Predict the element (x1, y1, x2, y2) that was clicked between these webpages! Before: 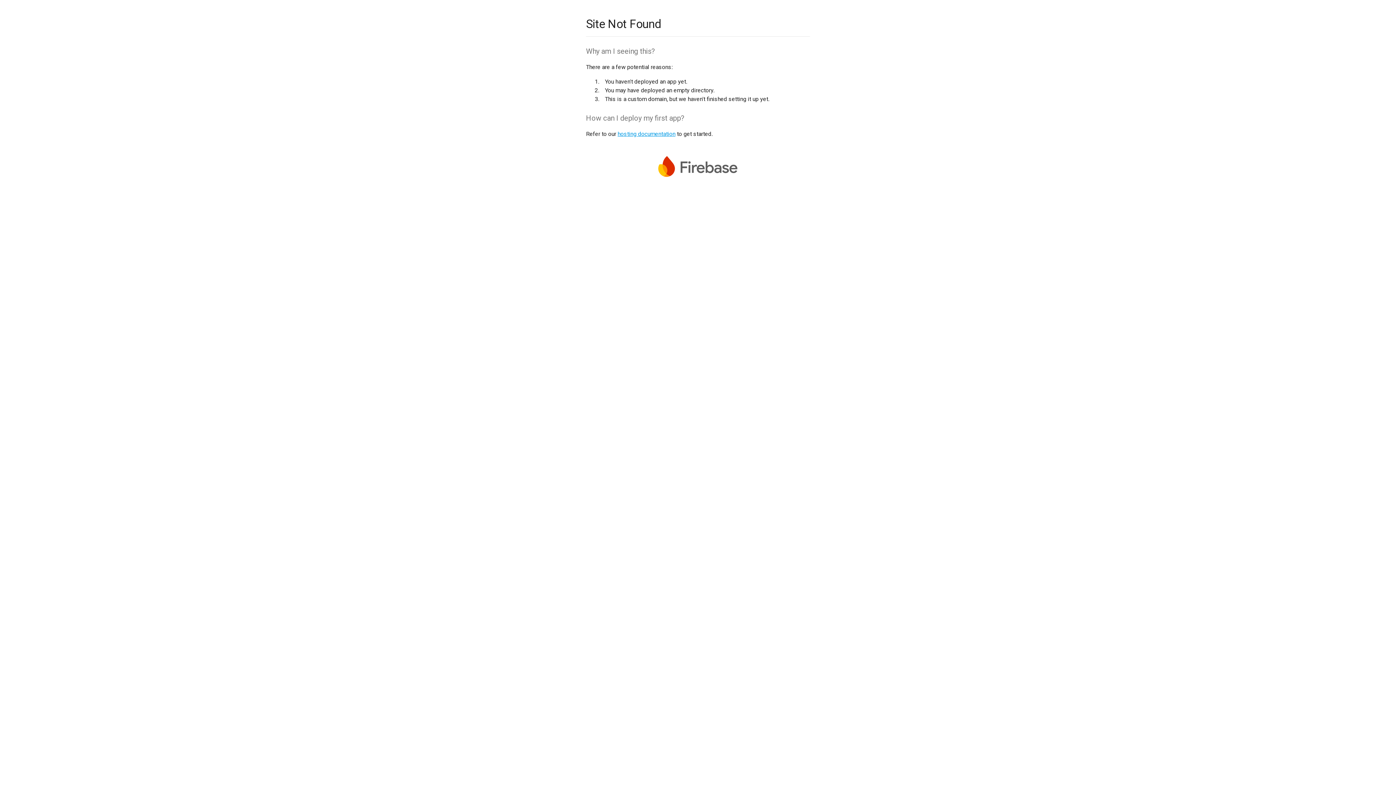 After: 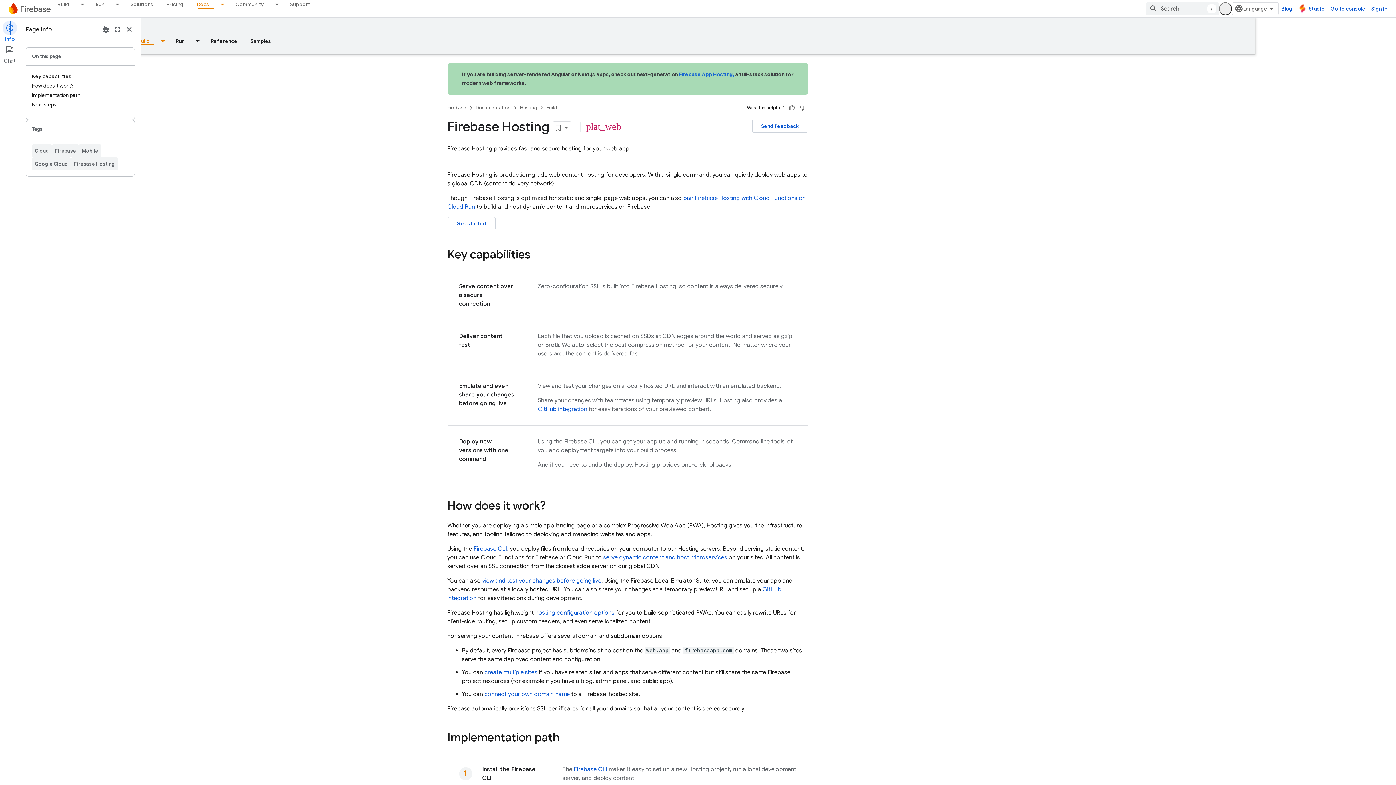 Action: bbox: (617, 130, 675, 137) label: hosting documentation